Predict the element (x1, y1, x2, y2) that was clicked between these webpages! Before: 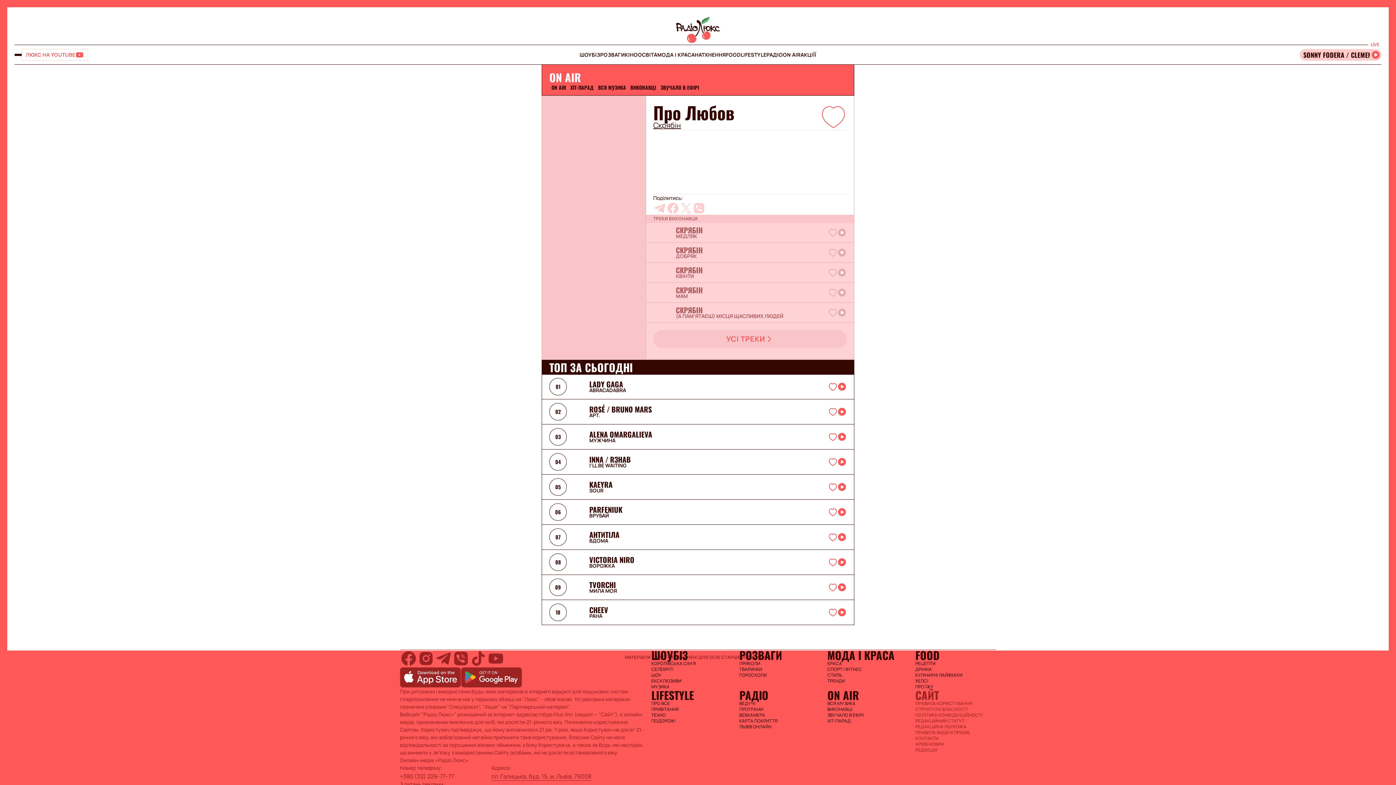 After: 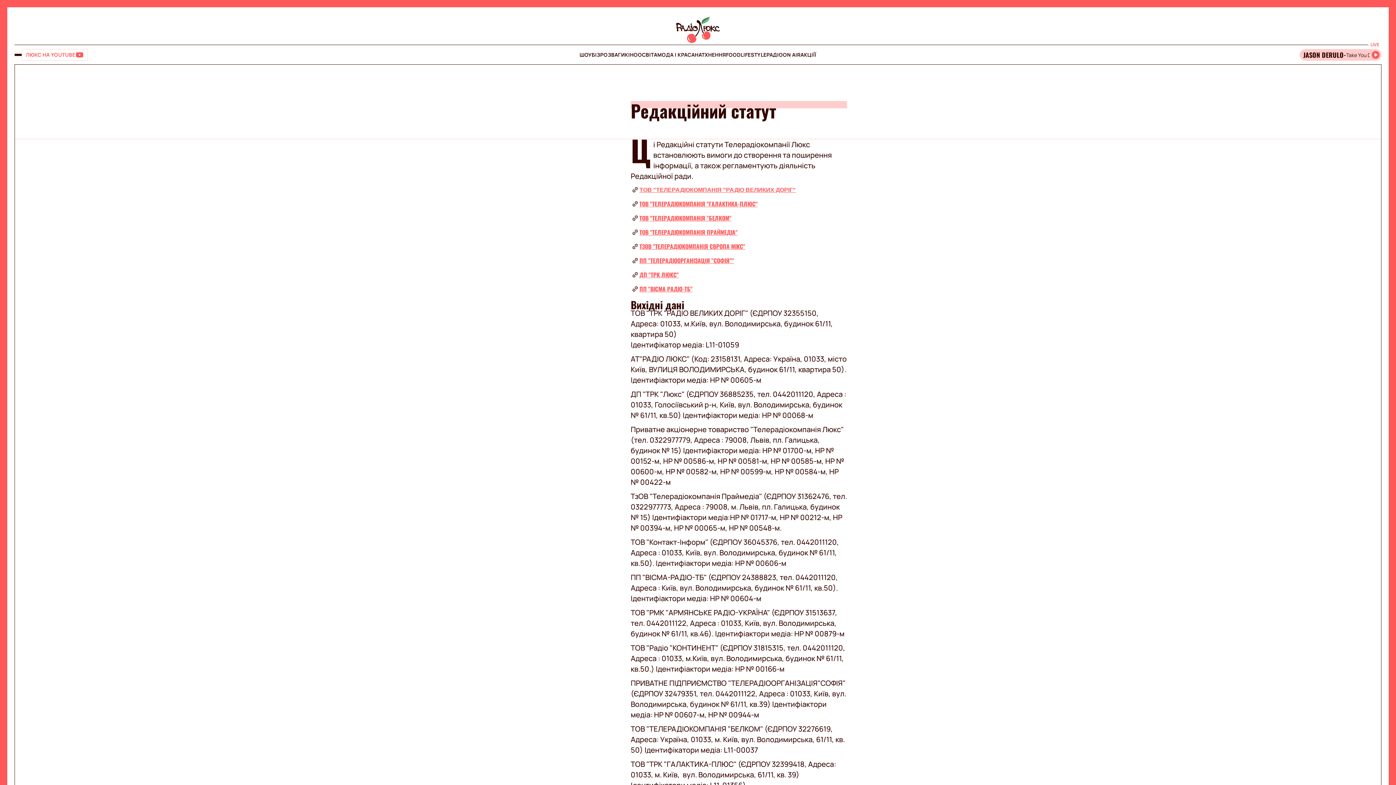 Action: label: РЕДАКЦІЙНИЙ СТАТУТ bbox: (915, 718, 996, 724)